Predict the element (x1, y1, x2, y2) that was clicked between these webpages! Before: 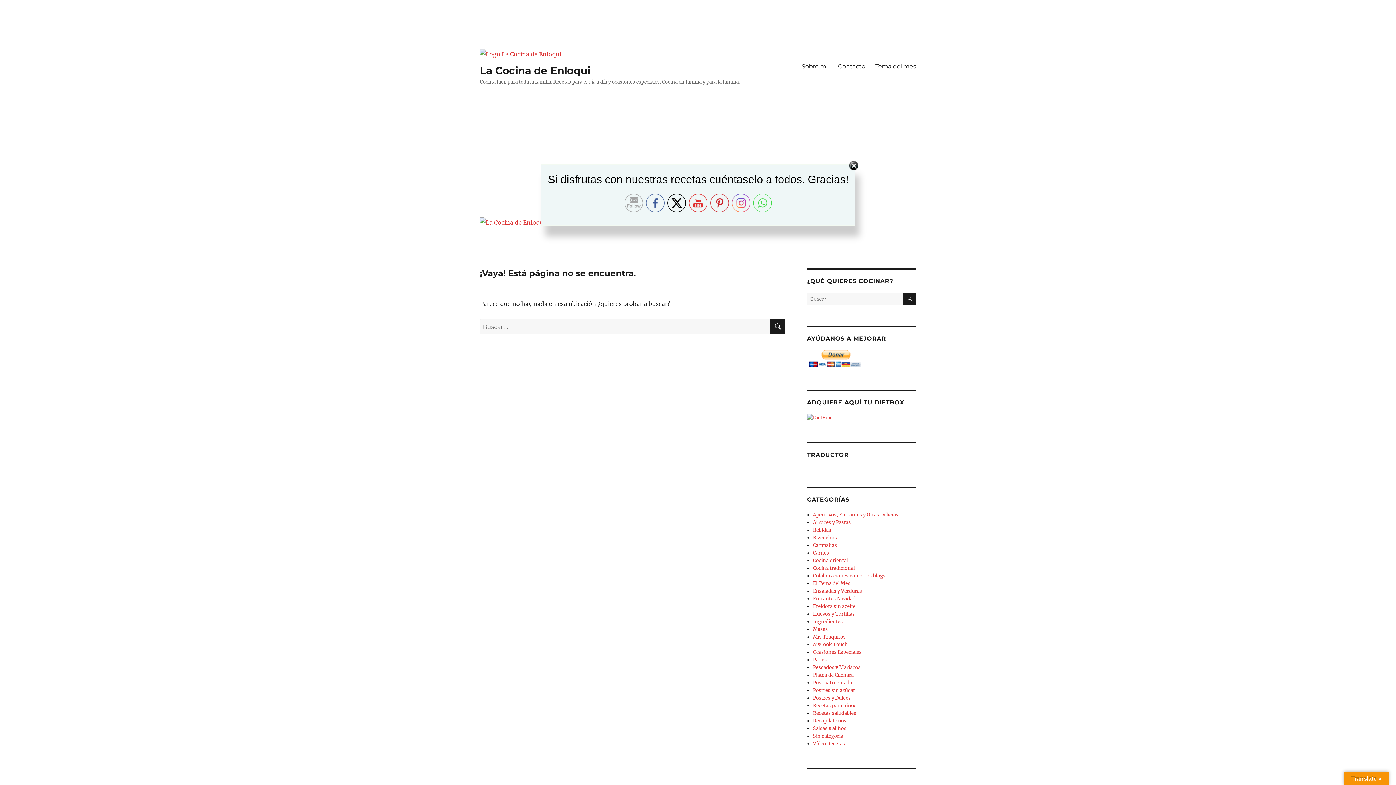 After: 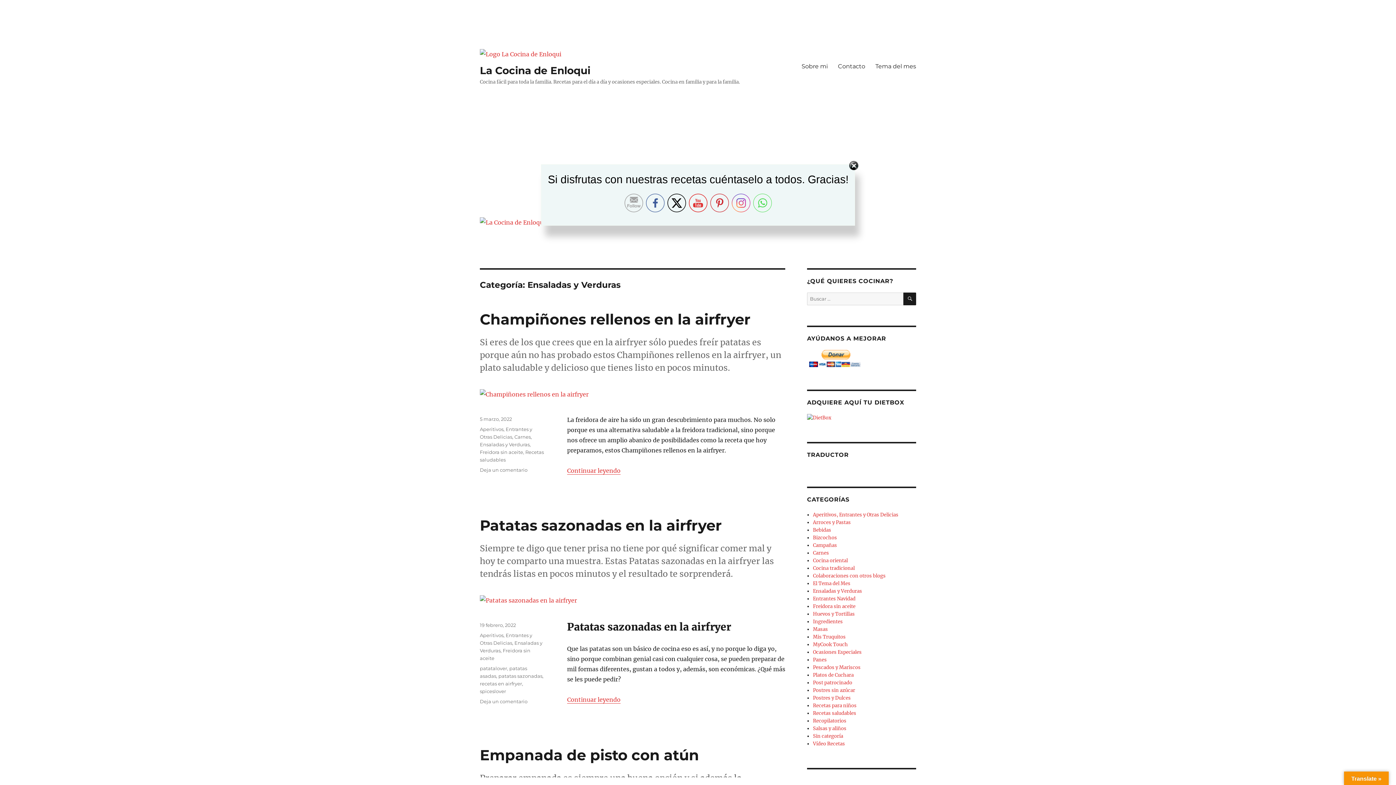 Action: bbox: (813, 588, 862, 594) label: Ensaladas y Verduras